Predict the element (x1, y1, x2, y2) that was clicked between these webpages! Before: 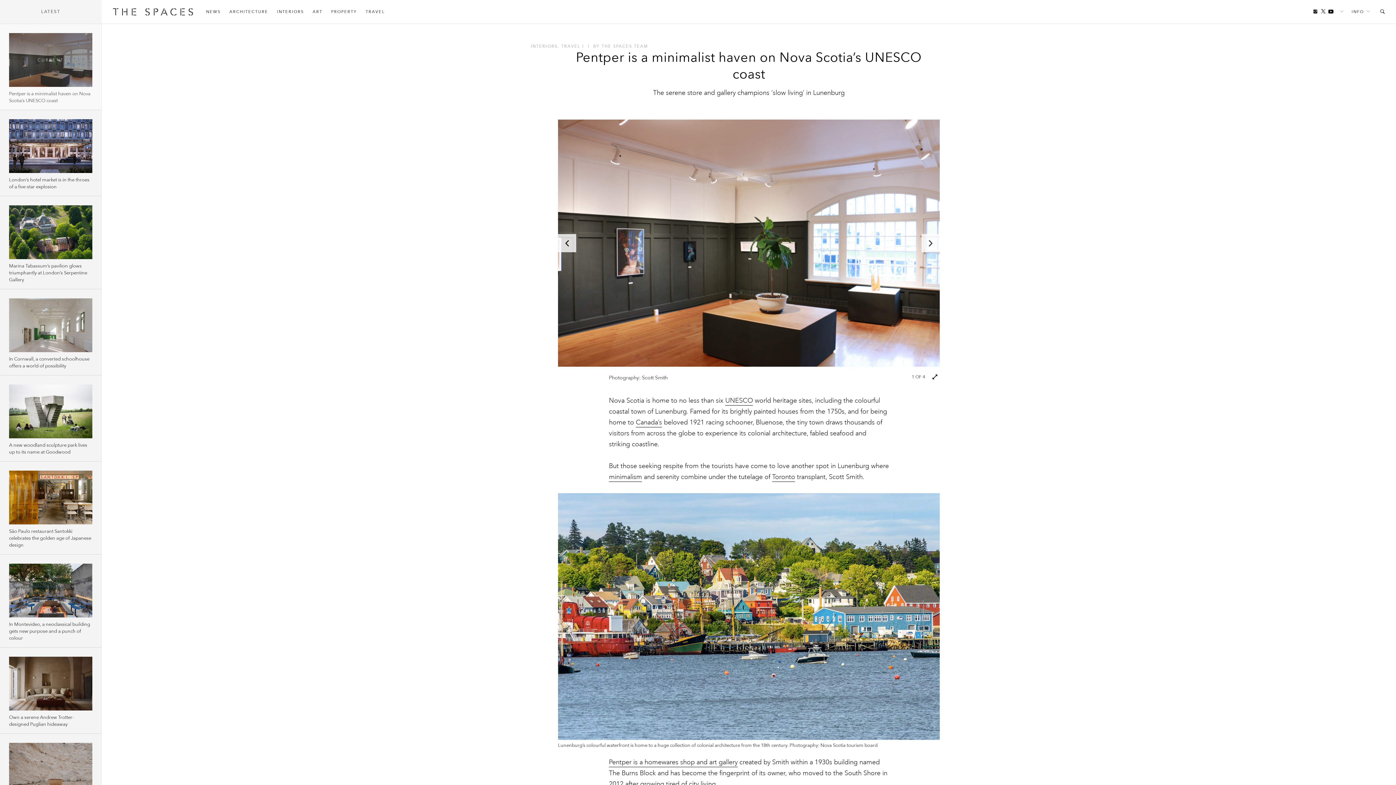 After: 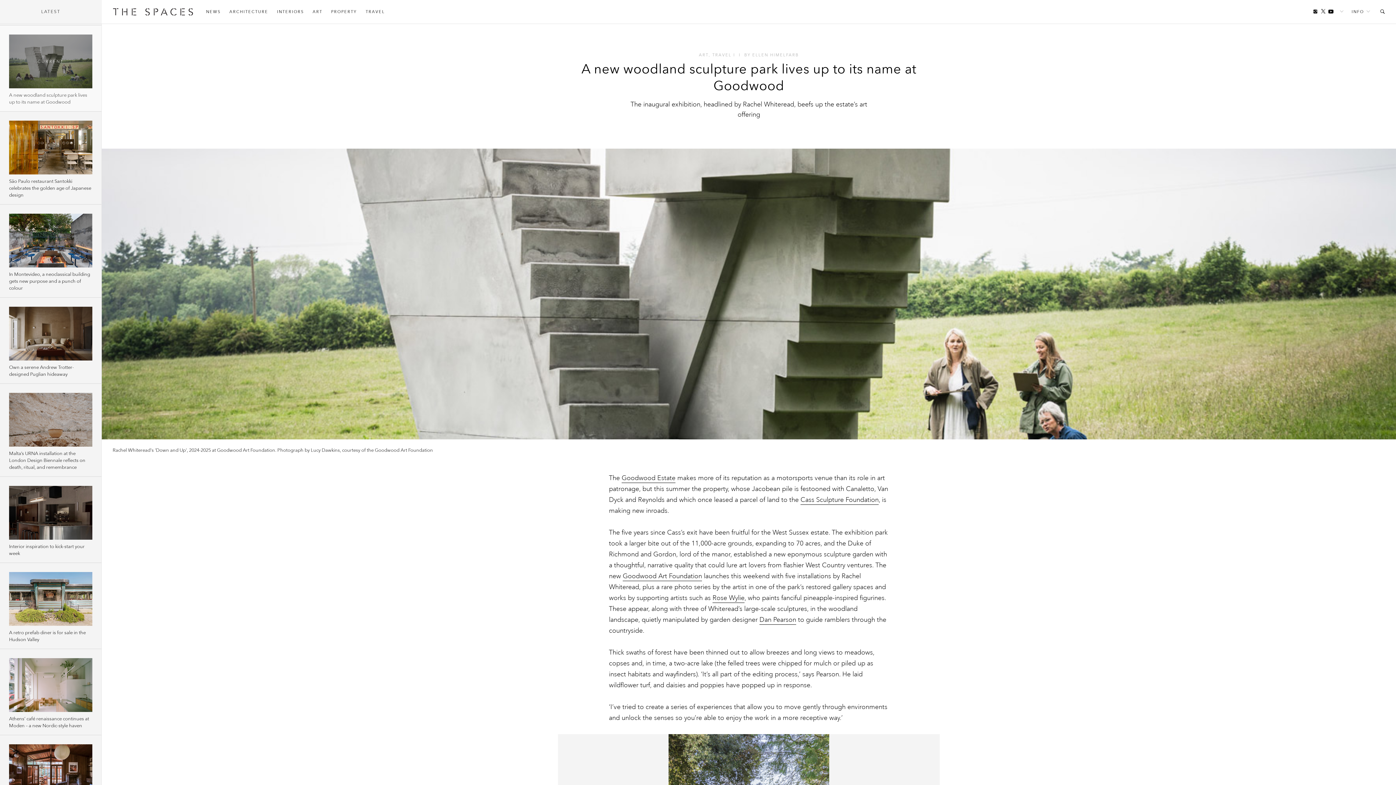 Action: bbox: (9, 442, 92, 456) label: A new woodland sculpture park lives up to its name at Goodwood